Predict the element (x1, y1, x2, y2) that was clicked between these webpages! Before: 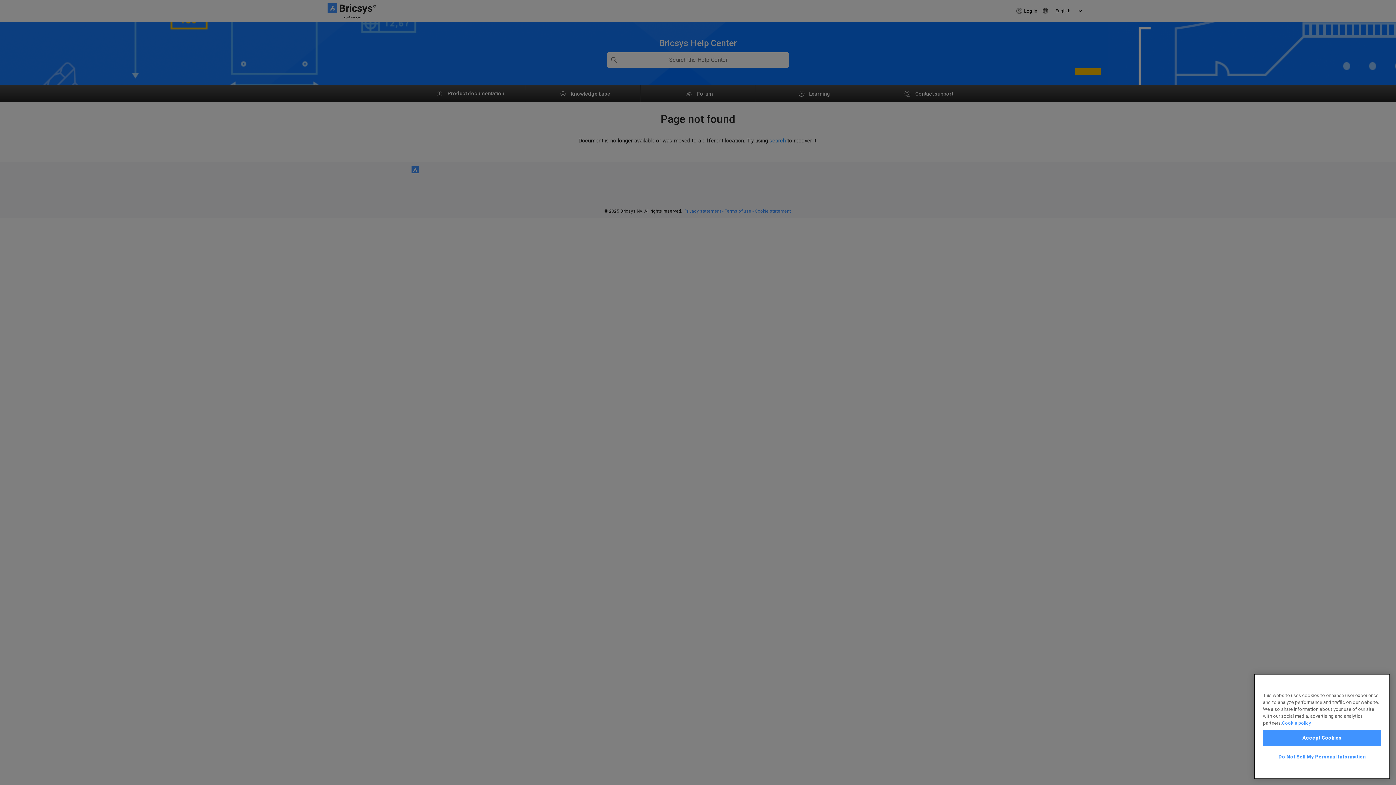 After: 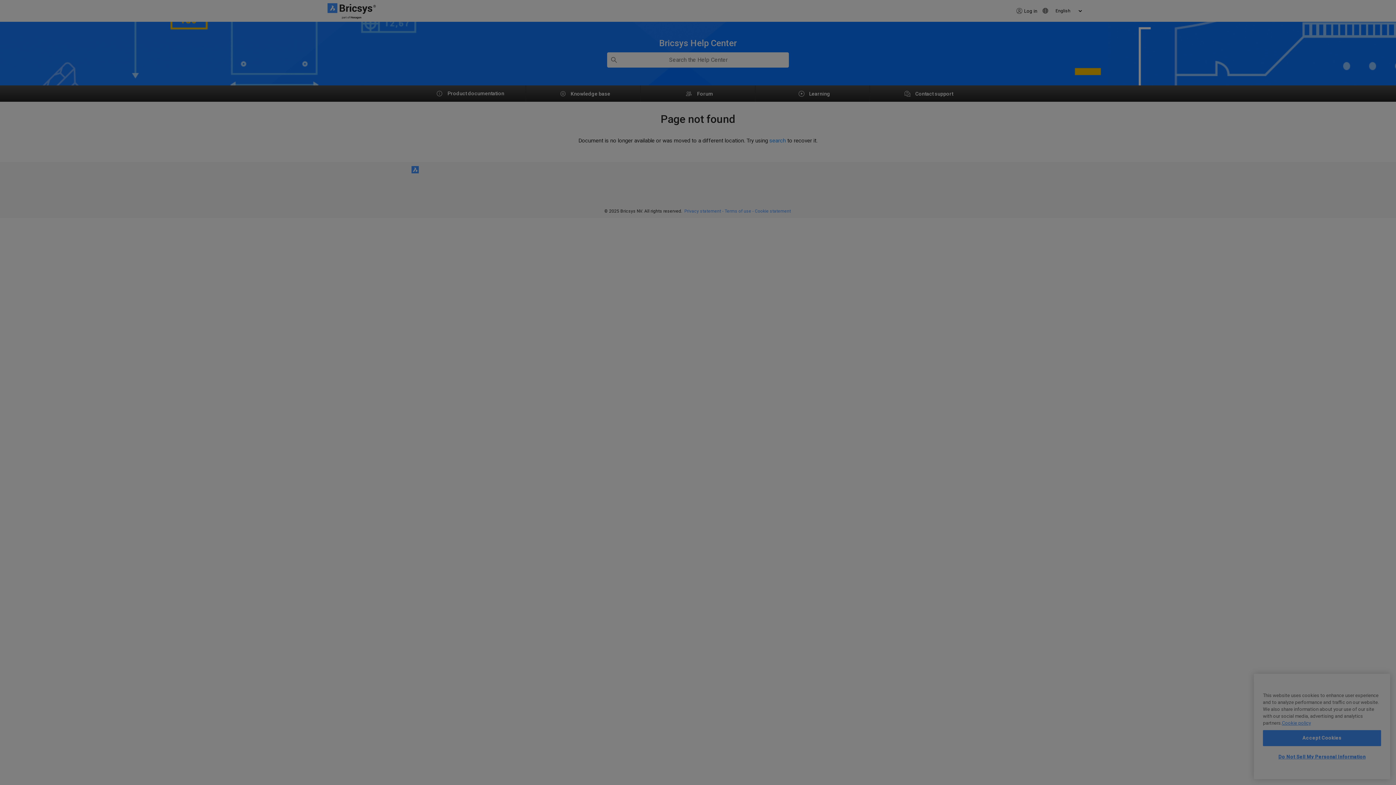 Action: label: Do Not Sell My Personal Information bbox: (1263, 749, 1381, 765)